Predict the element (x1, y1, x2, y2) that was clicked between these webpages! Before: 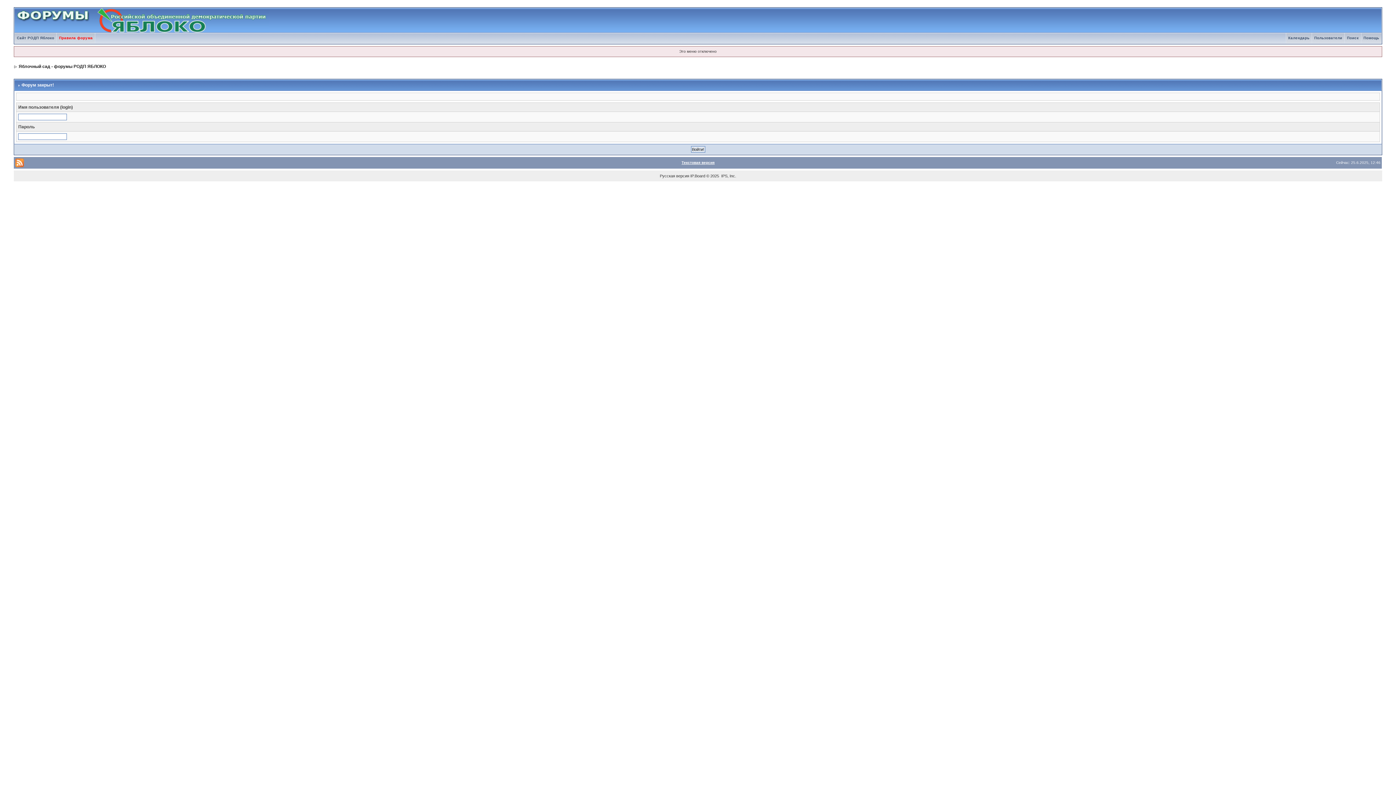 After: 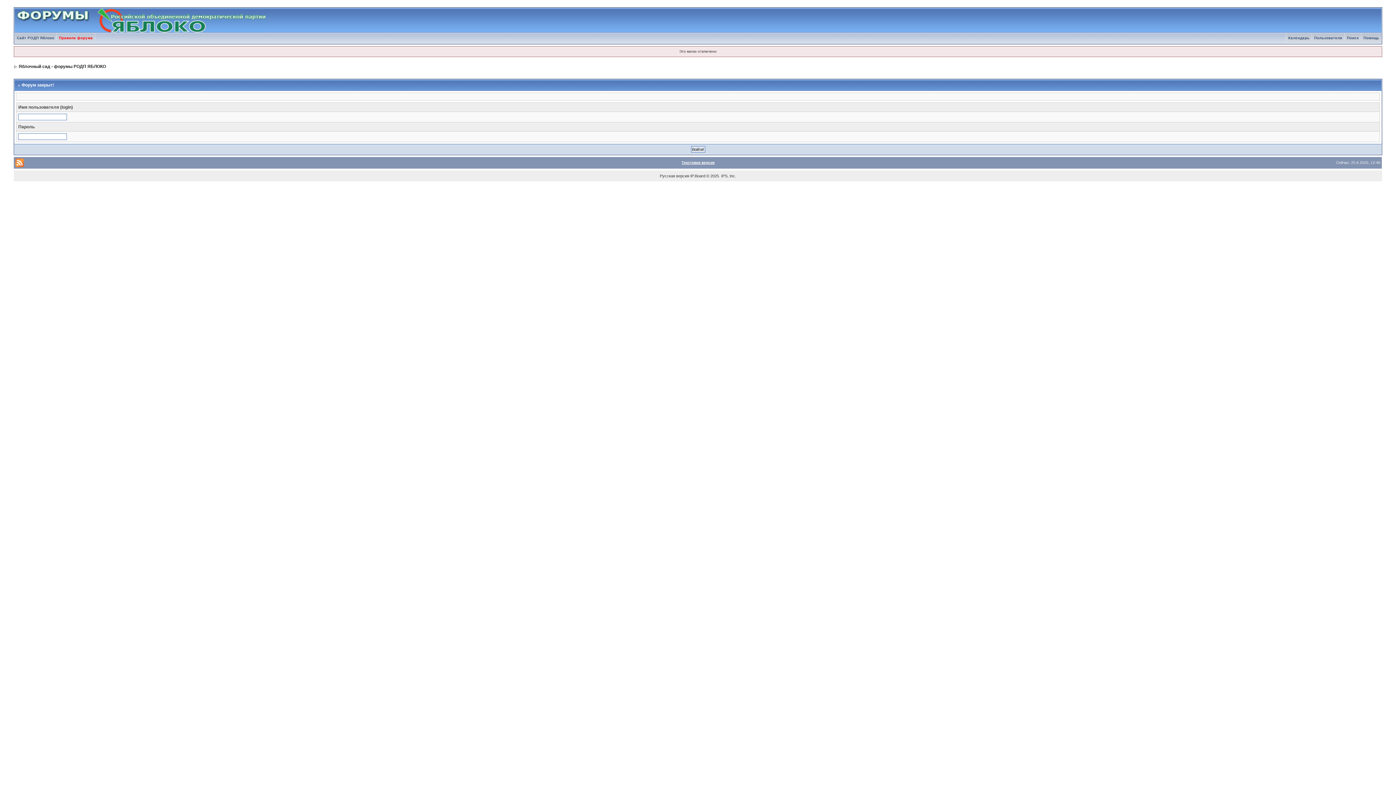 Action: label: Яблочный сад - форумы РОДП ЯБЛОКО bbox: (18, 64, 105, 69)